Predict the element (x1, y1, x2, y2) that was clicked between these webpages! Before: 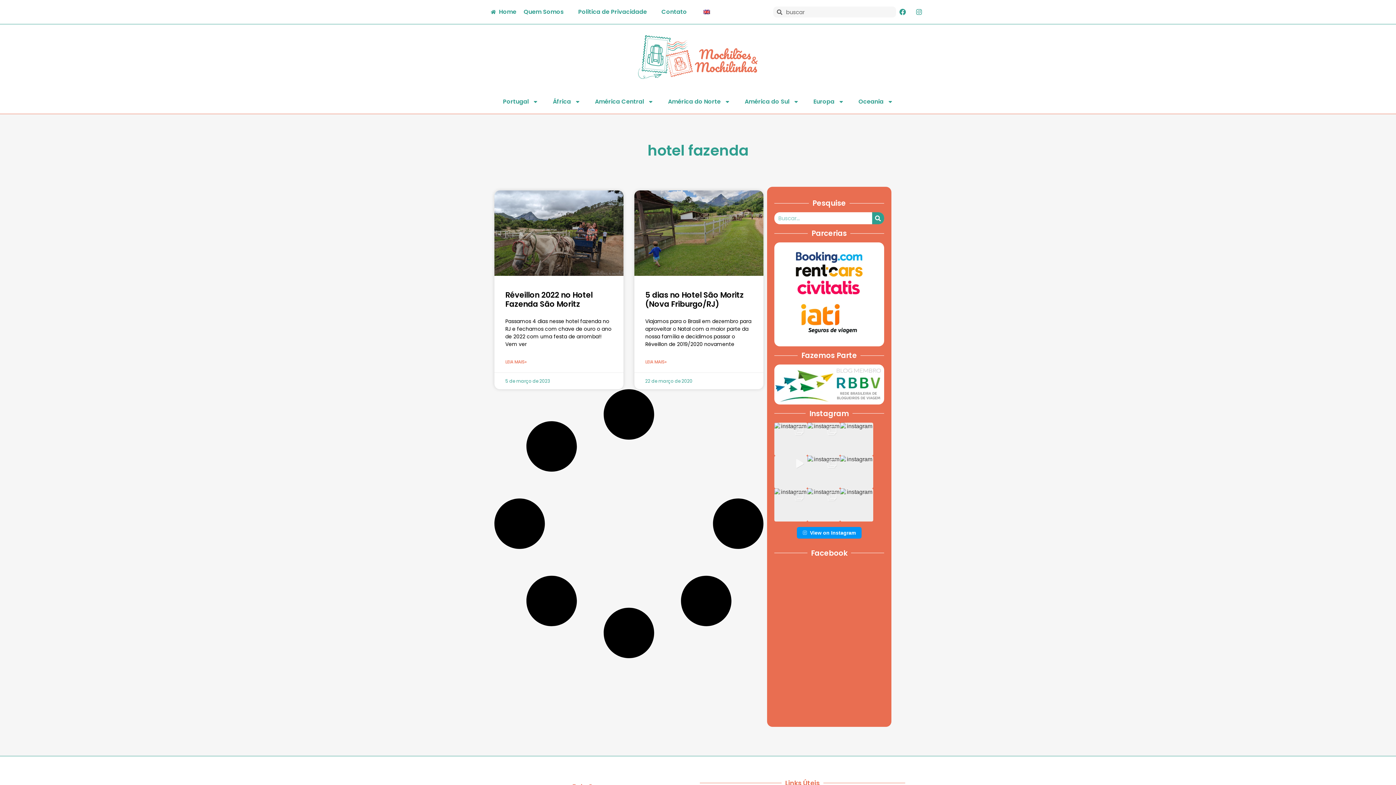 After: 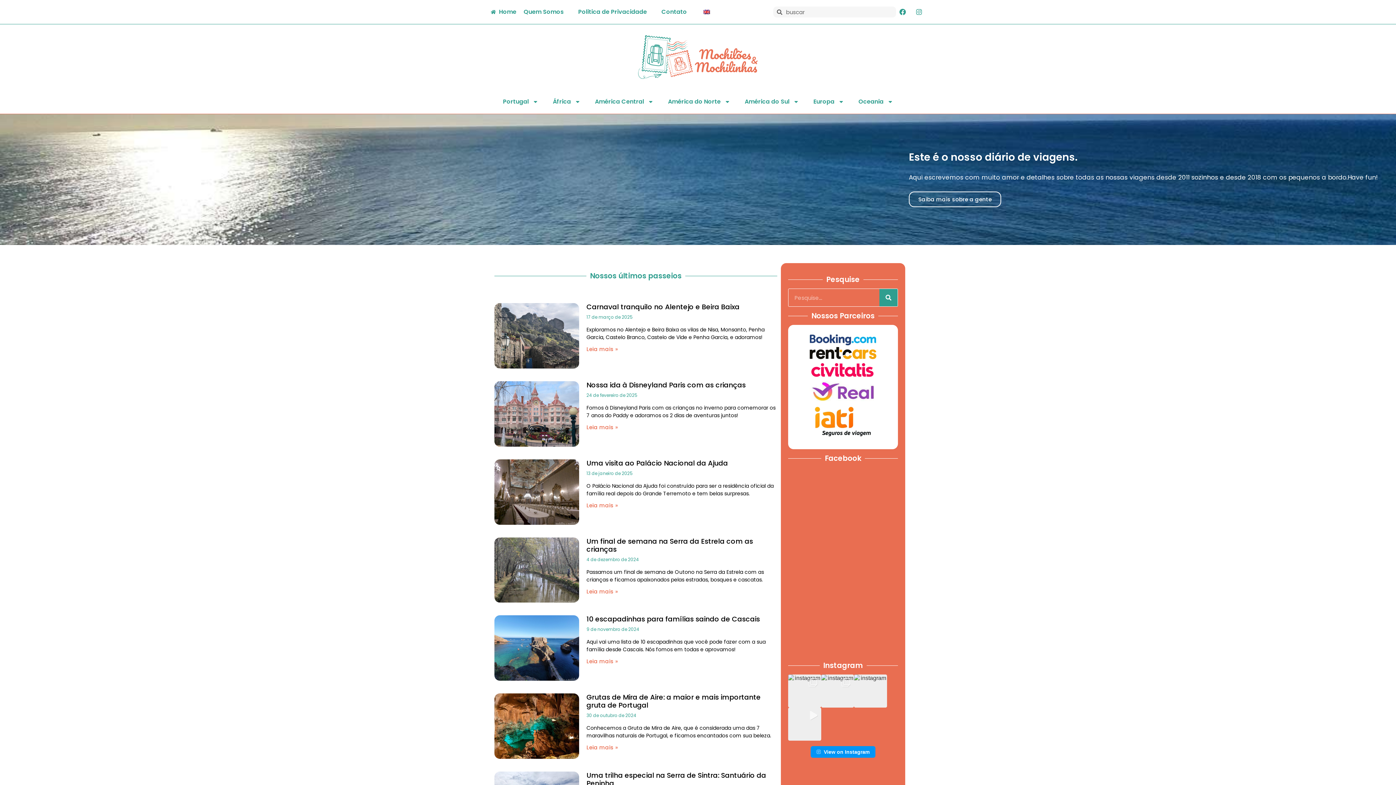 Action: bbox: (590, 35, 805, 79)